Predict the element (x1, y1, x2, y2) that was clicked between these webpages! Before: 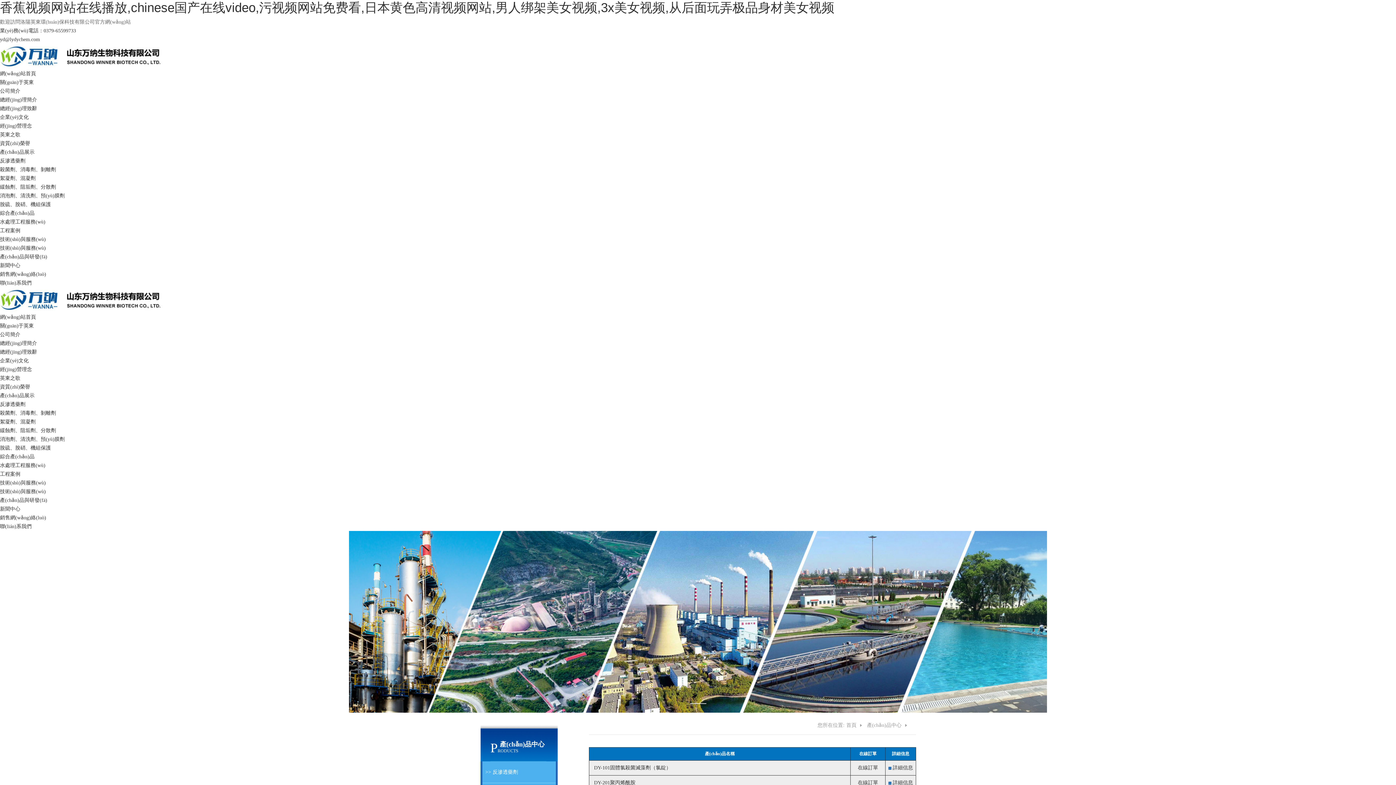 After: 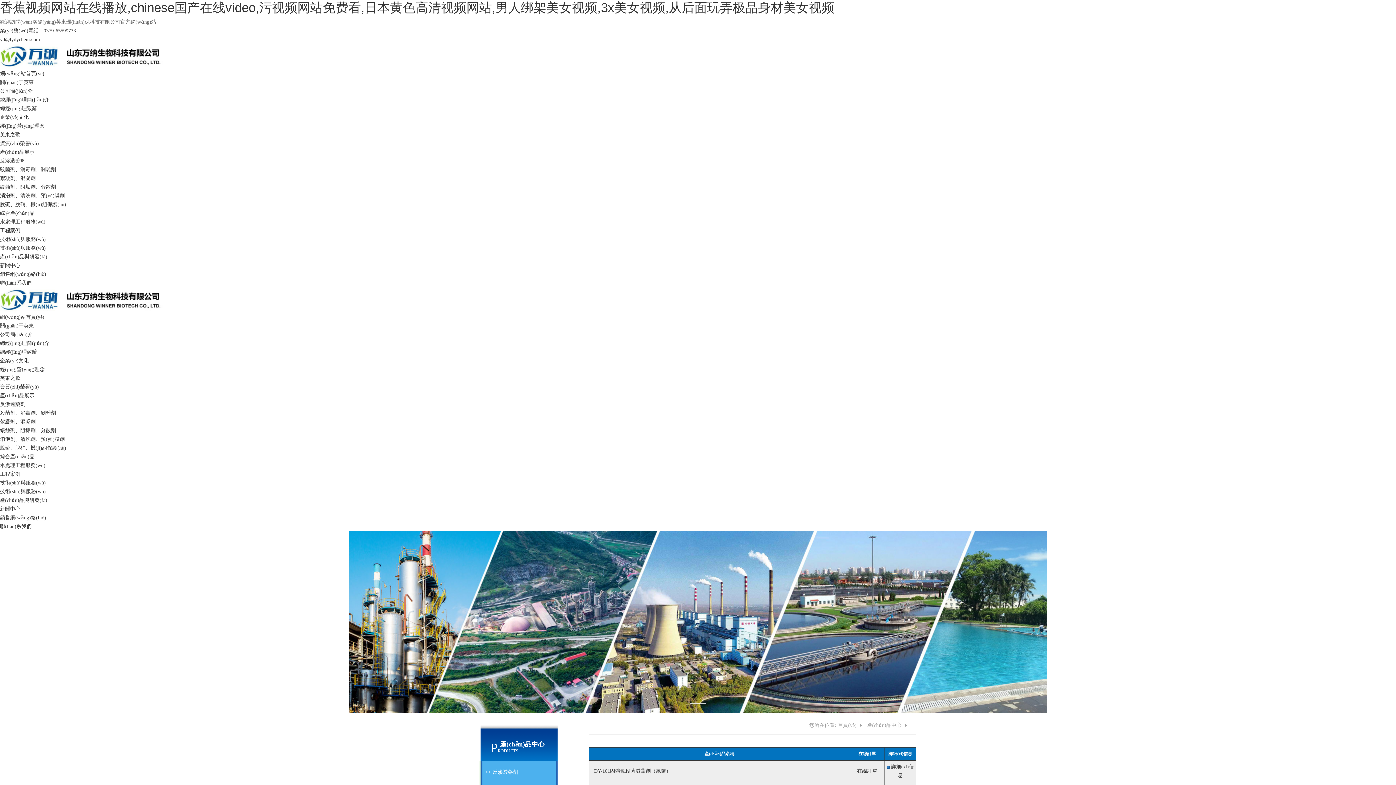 Action: label: 產(chǎn)品展示 bbox: (0, 393, 34, 398)